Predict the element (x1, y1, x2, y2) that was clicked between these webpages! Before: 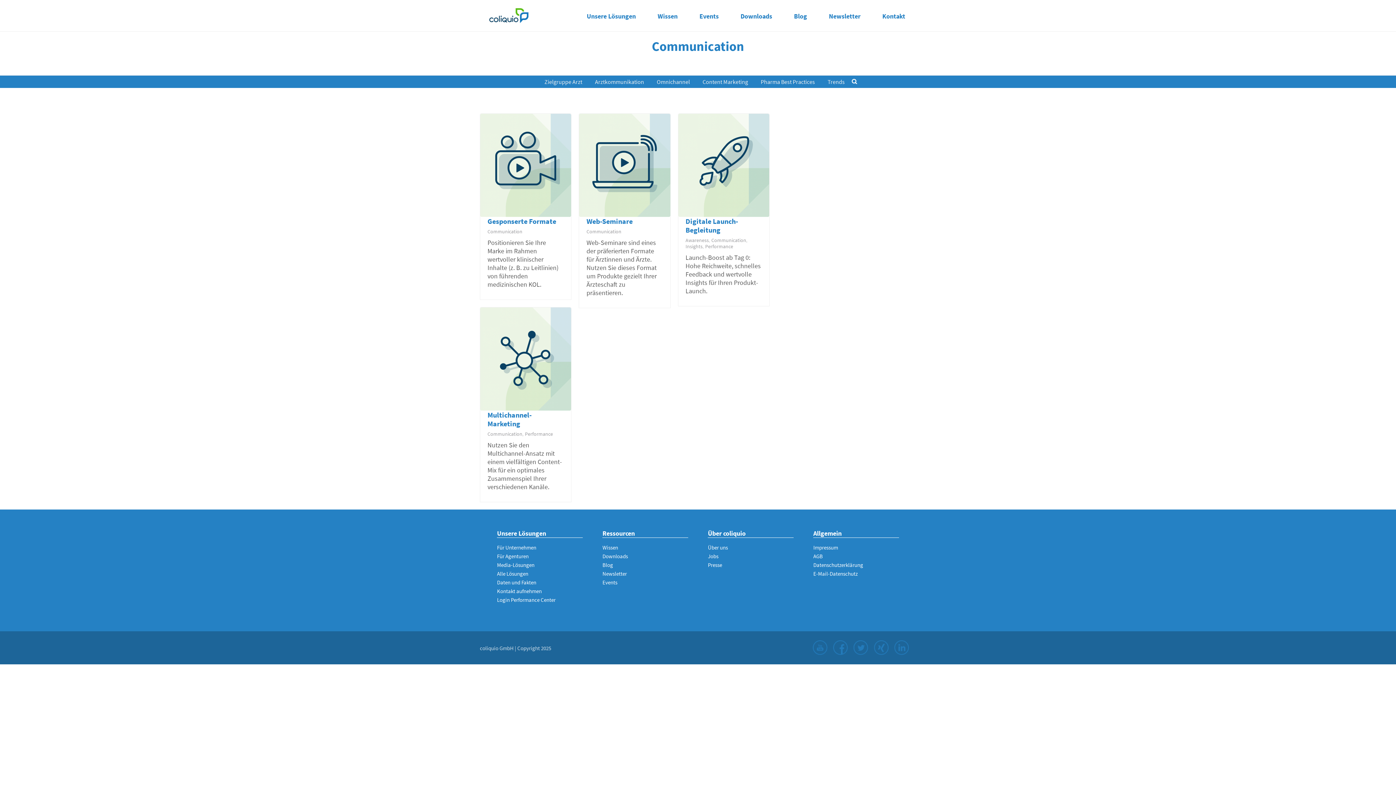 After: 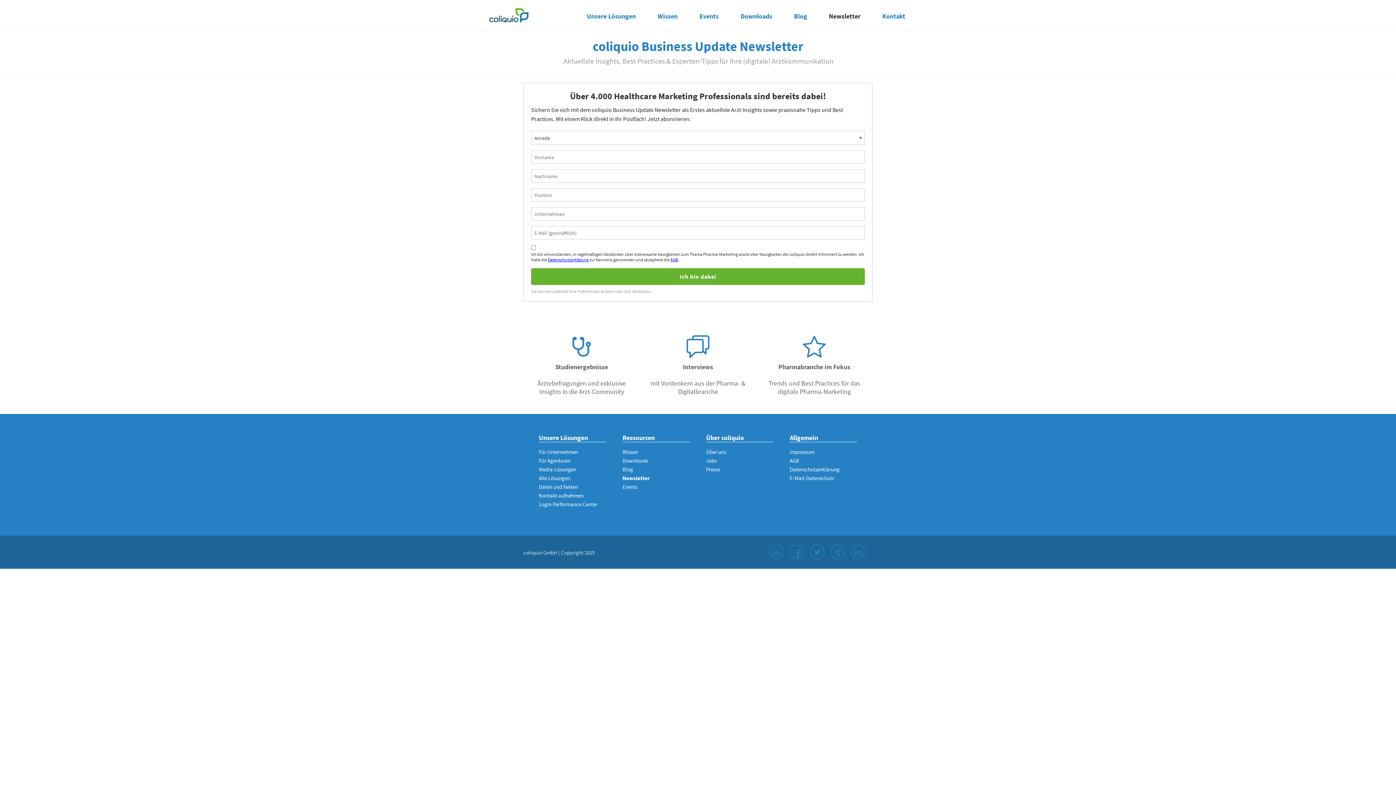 Action: bbox: (602, 569, 688, 578) label: Newsletter